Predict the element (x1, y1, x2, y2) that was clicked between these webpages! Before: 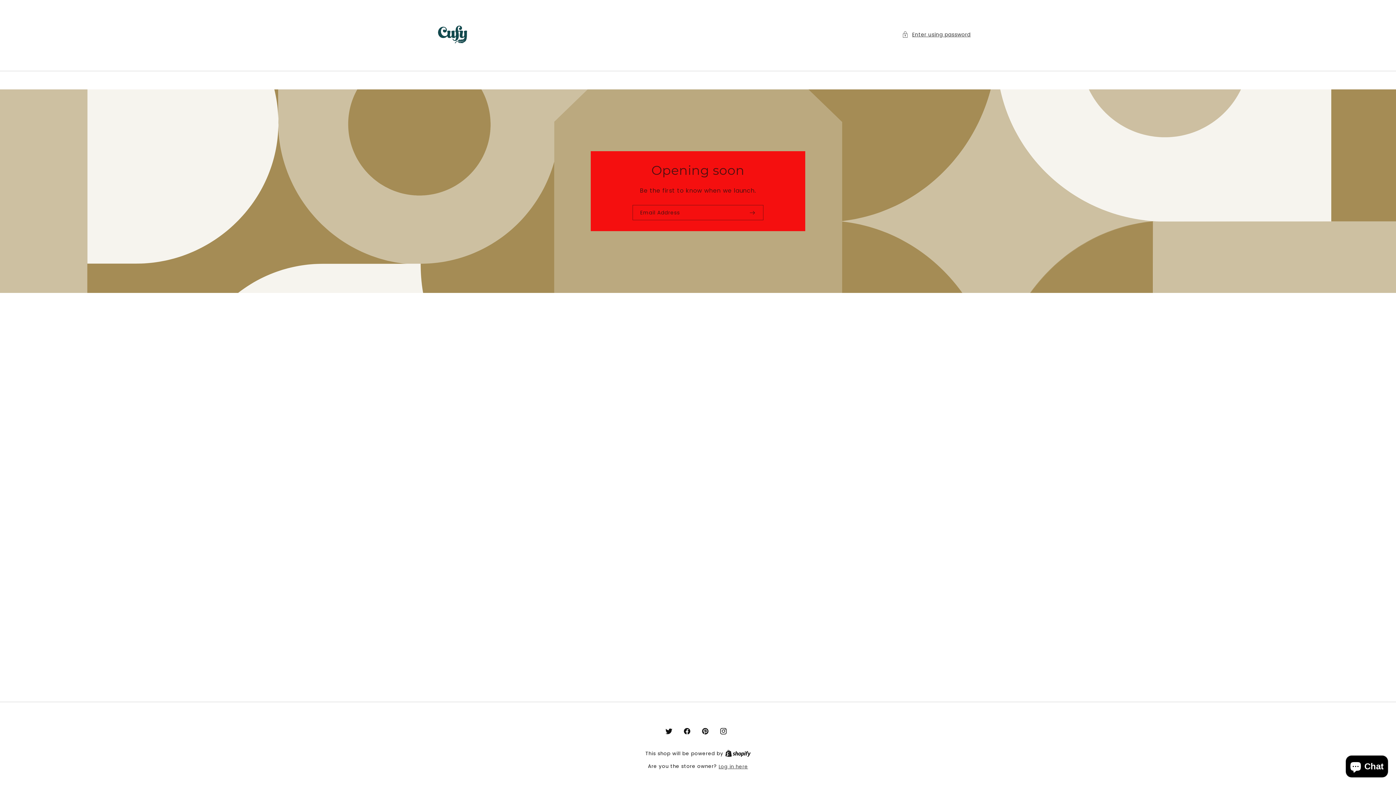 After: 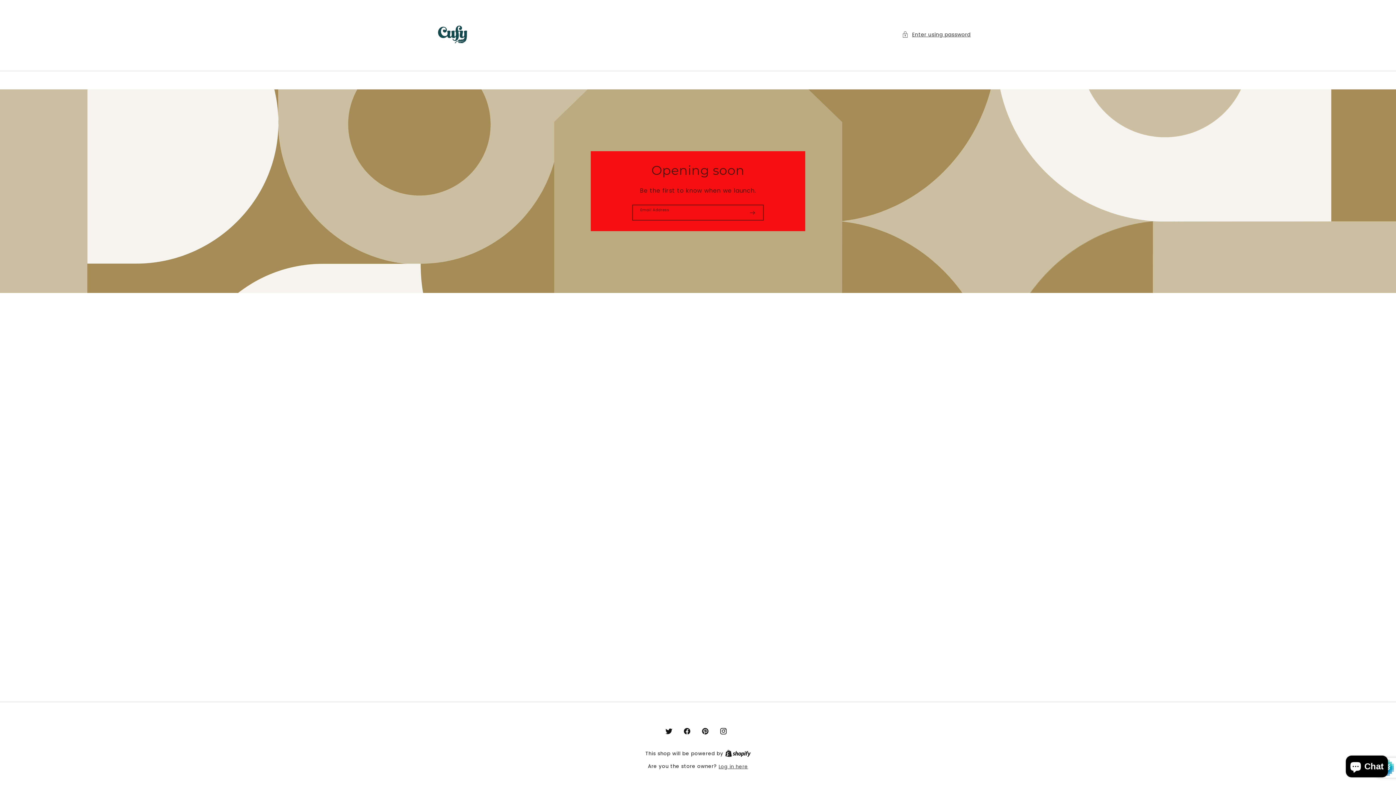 Action: bbox: (741, 205, 763, 220) label: Subscribe